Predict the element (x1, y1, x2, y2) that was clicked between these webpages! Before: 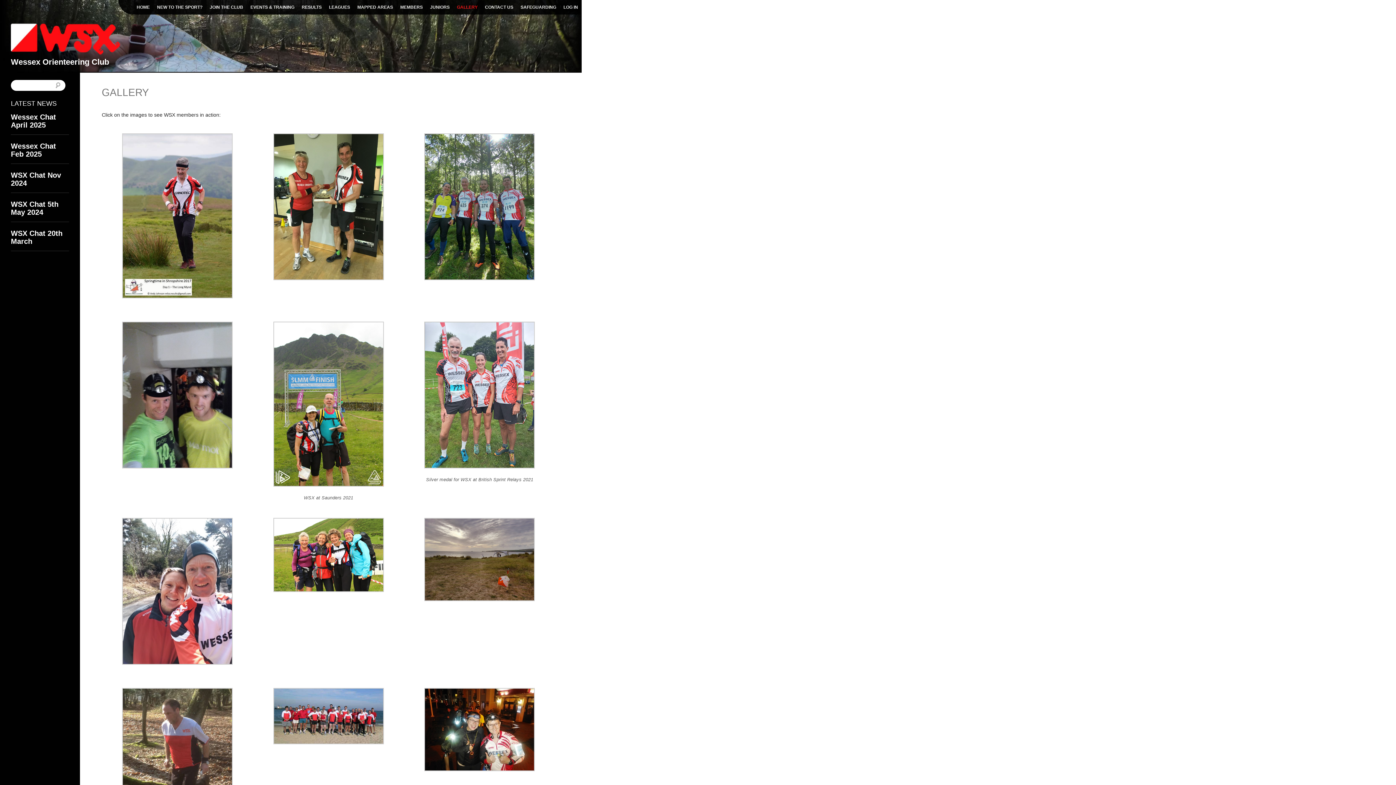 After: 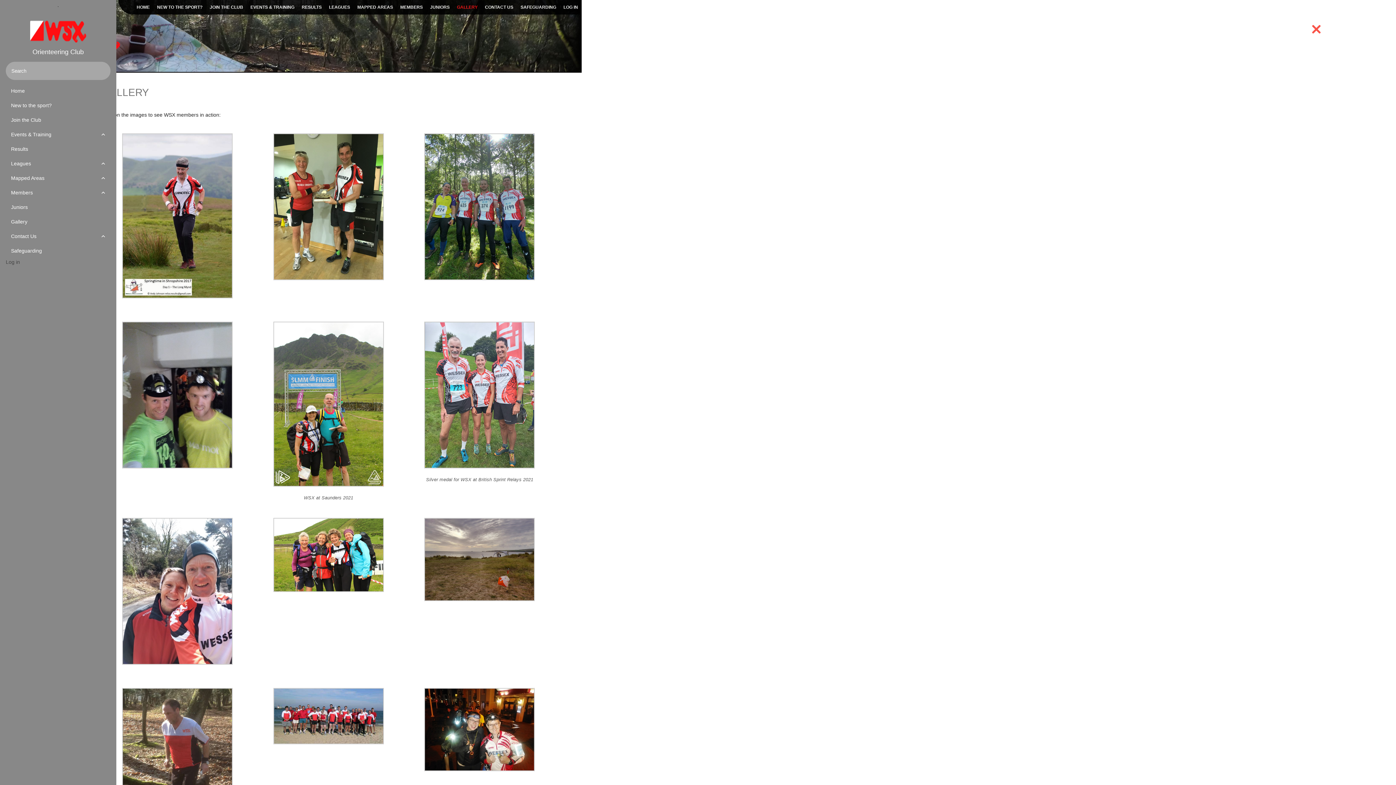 Action: label: Menu Trigger bbox: (1306, 18, 1326, 38)